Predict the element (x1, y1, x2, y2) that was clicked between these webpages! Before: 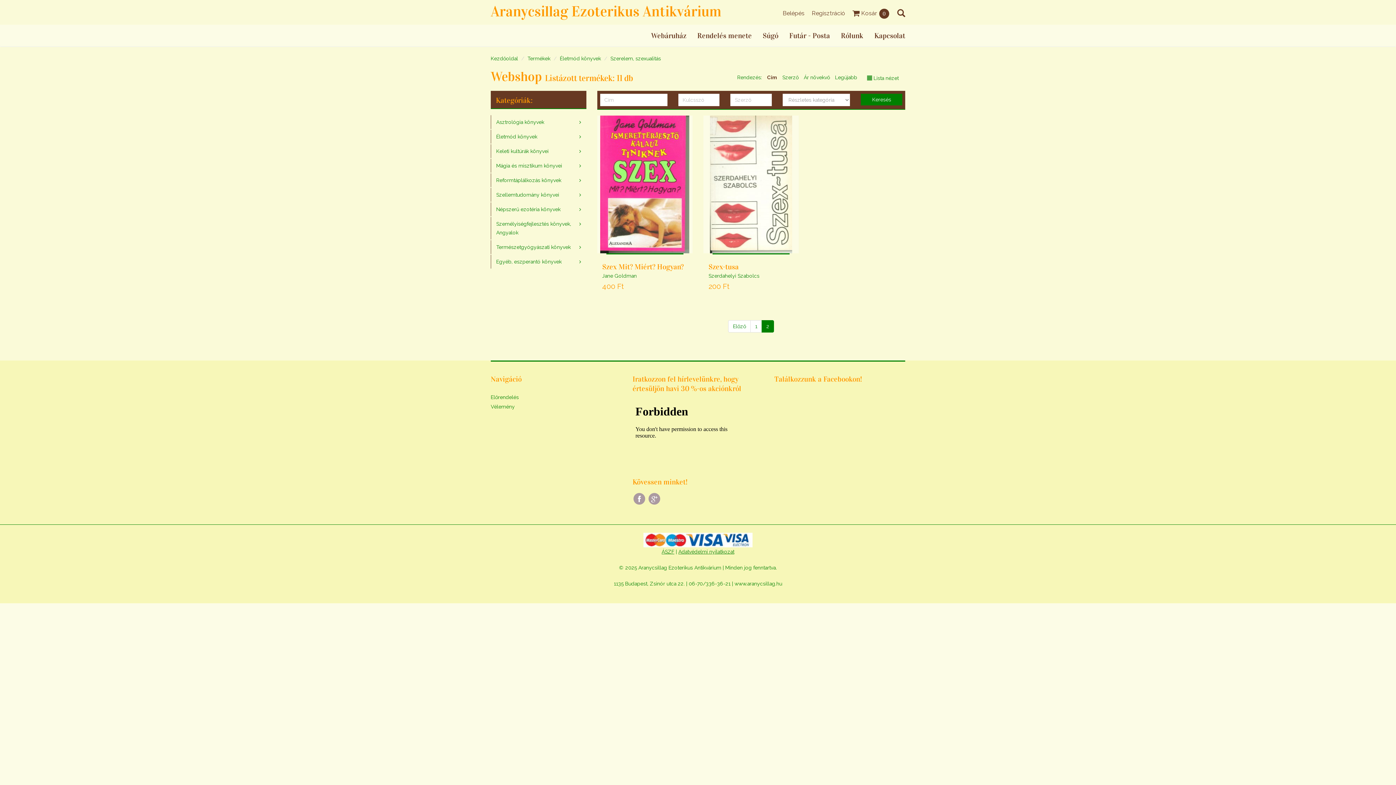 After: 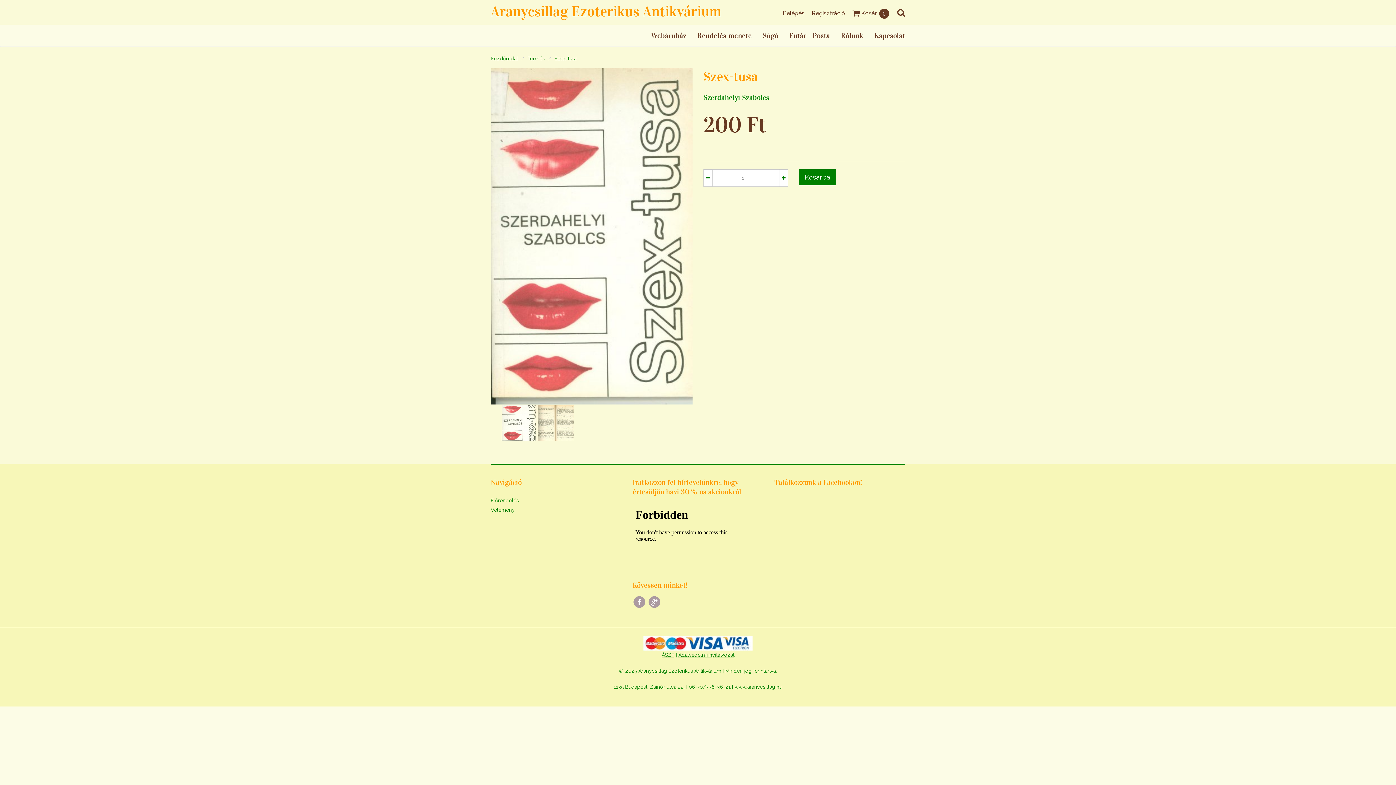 Action: bbox: (703, 115, 799, 253)